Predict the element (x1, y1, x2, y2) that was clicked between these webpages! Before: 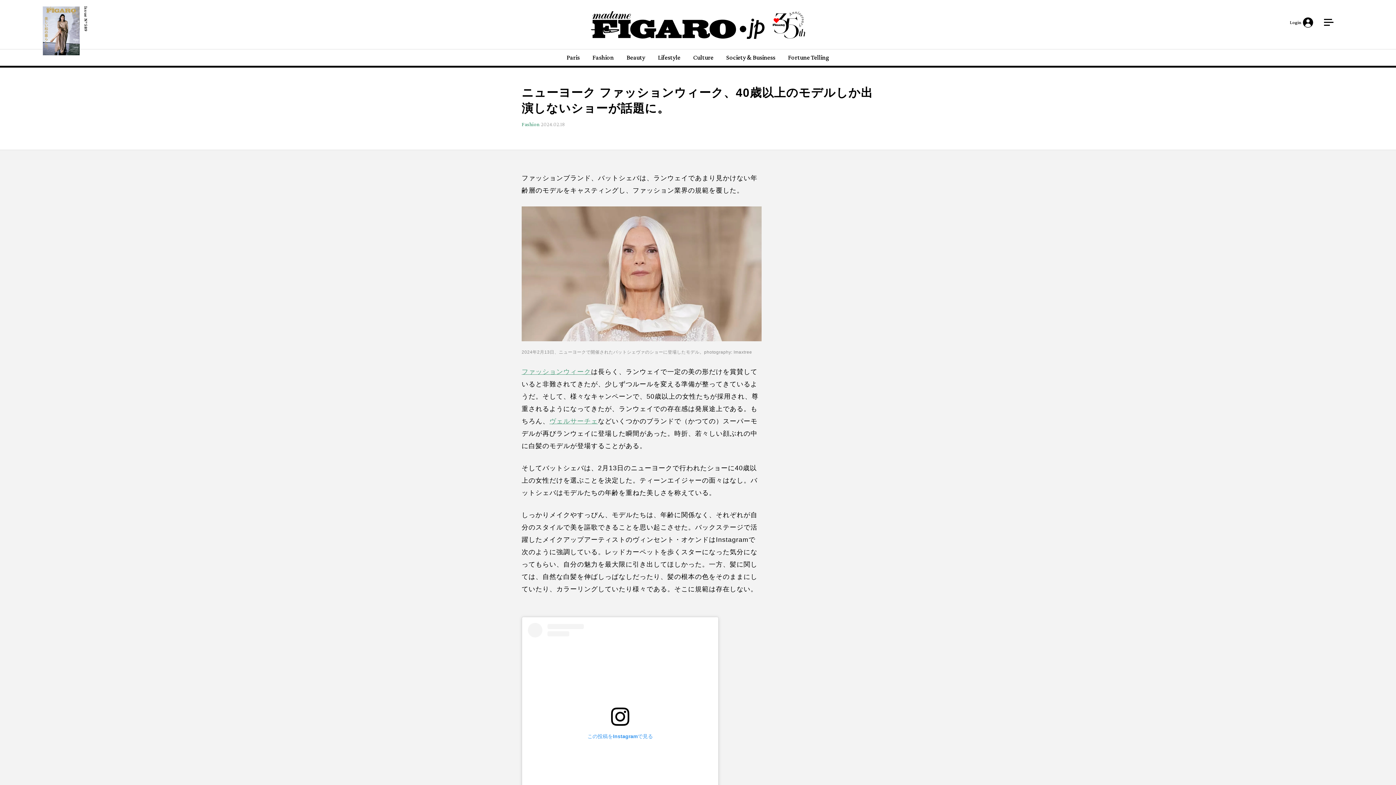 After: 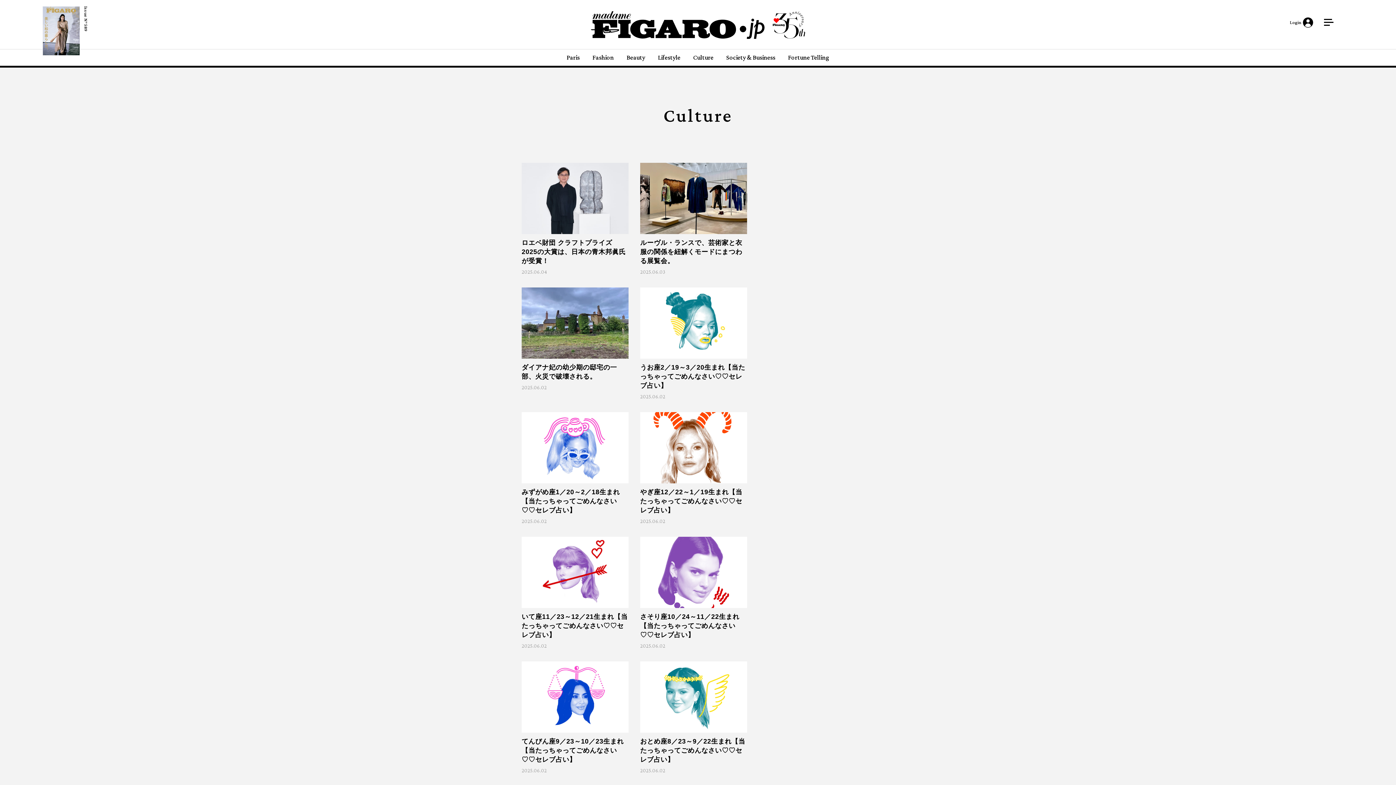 Action: label: Culture bbox: (693, 53, 713, 61)